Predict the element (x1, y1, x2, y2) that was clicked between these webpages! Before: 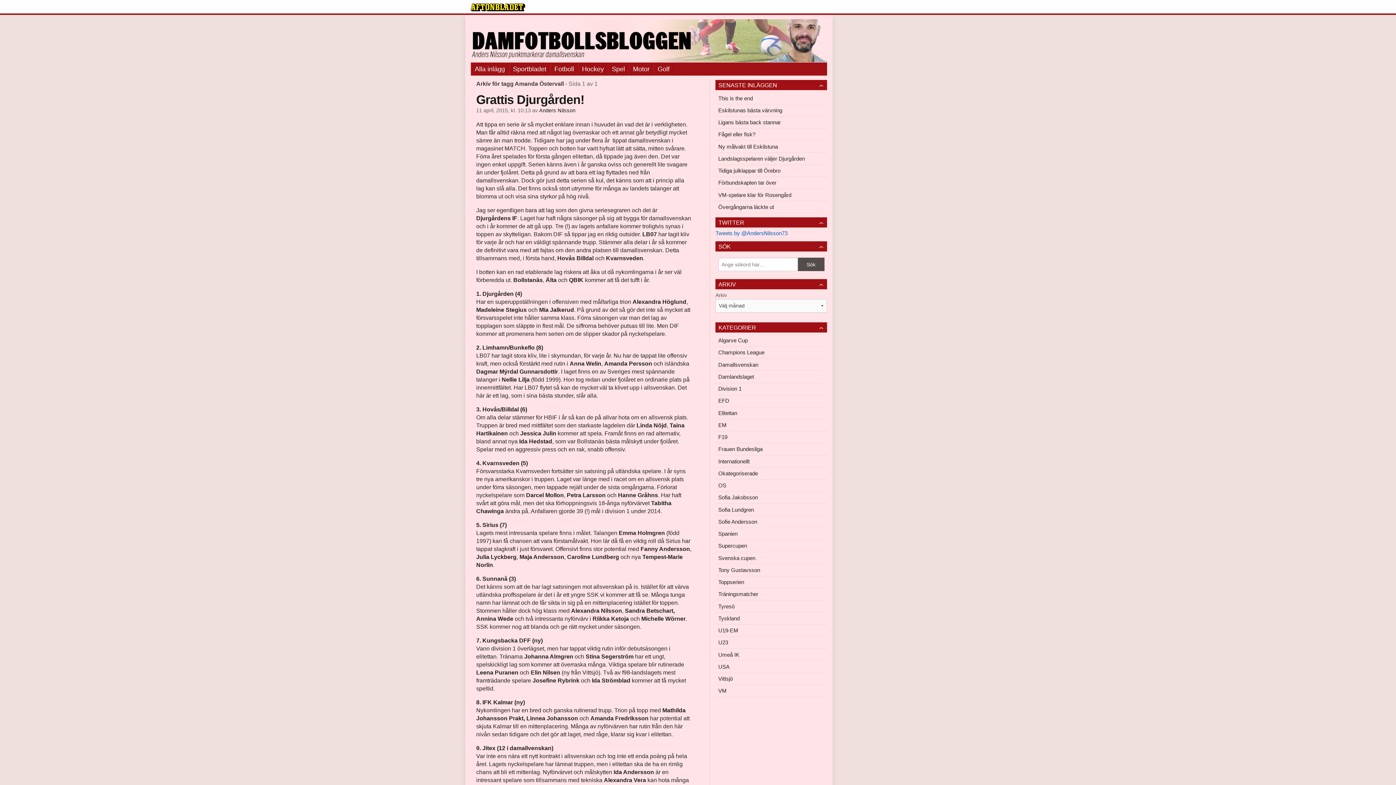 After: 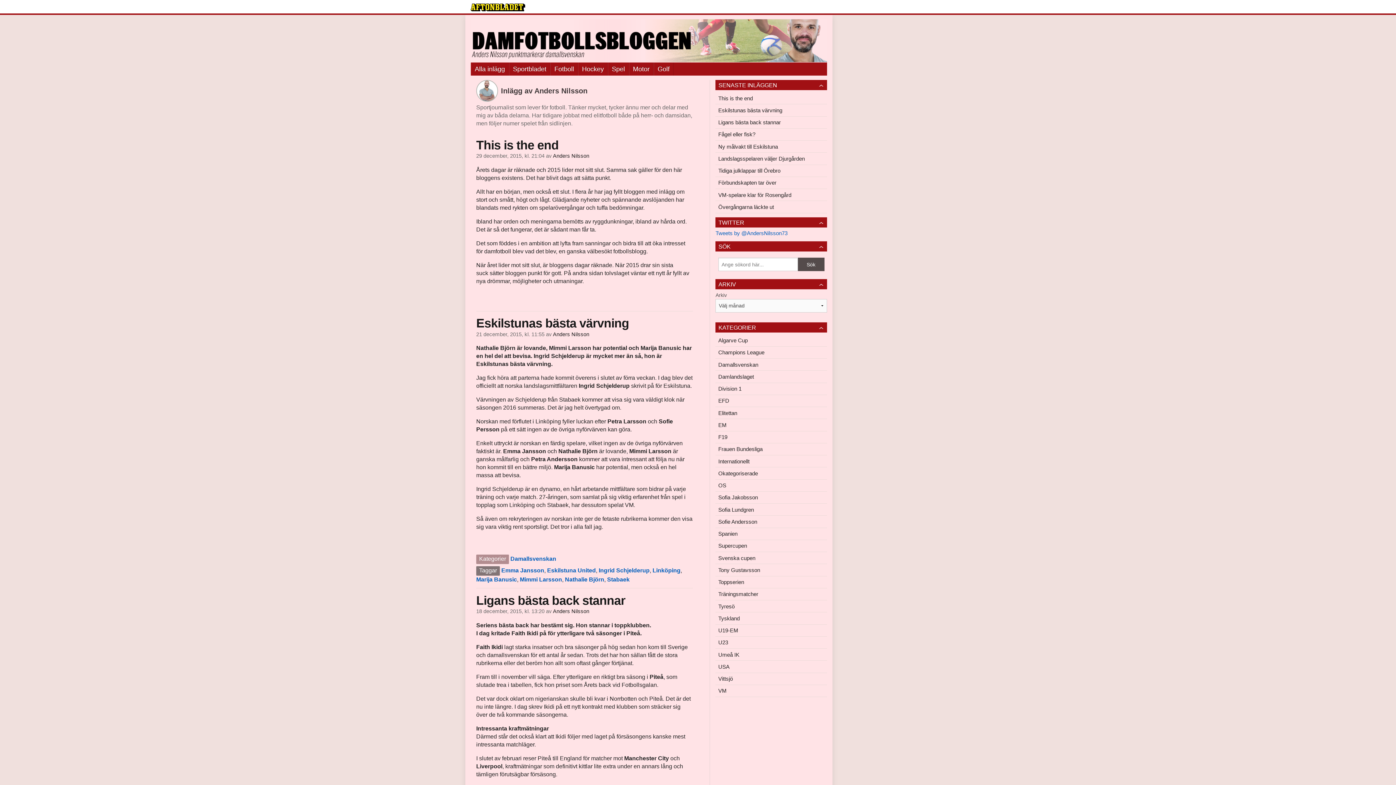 Action: bbox: (539, 107, 575, 113) label: Anders Nilsson